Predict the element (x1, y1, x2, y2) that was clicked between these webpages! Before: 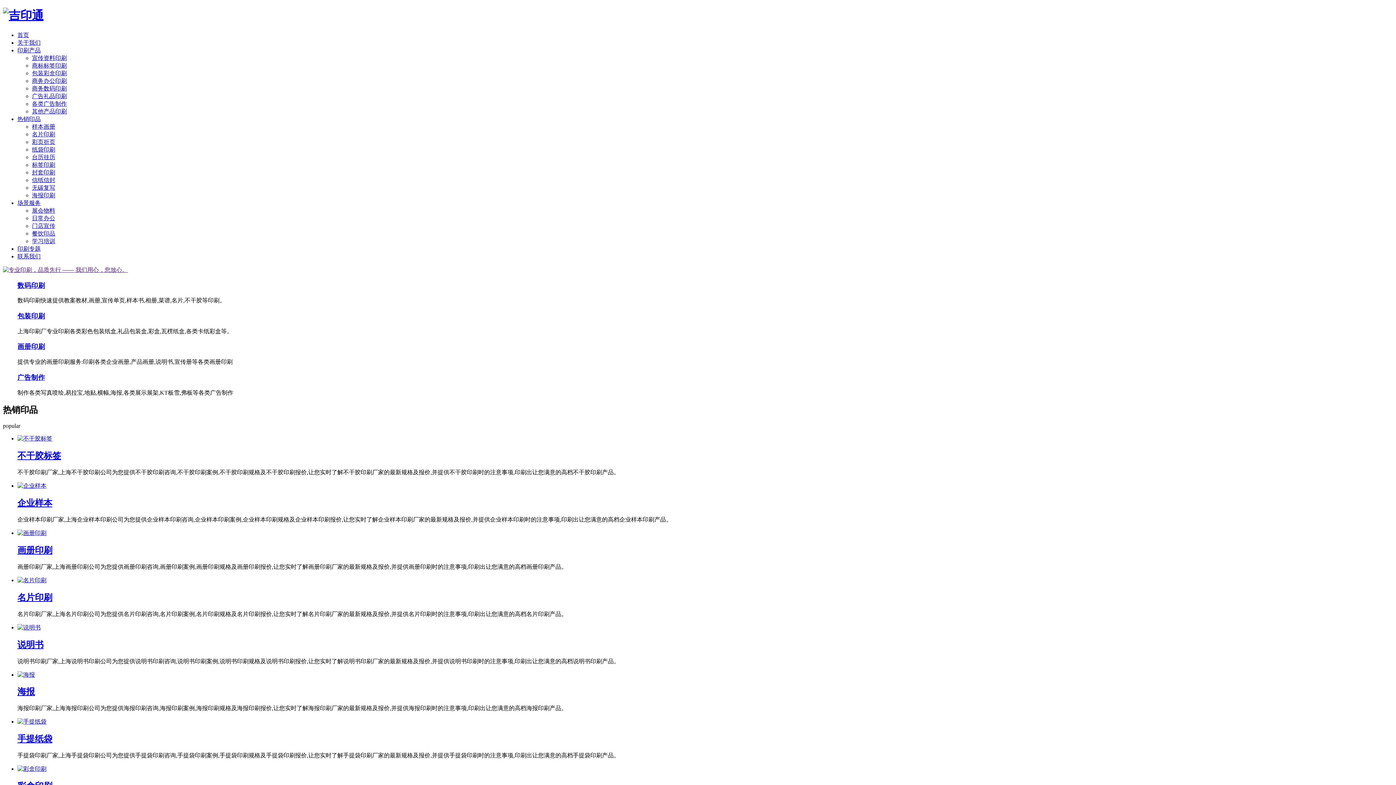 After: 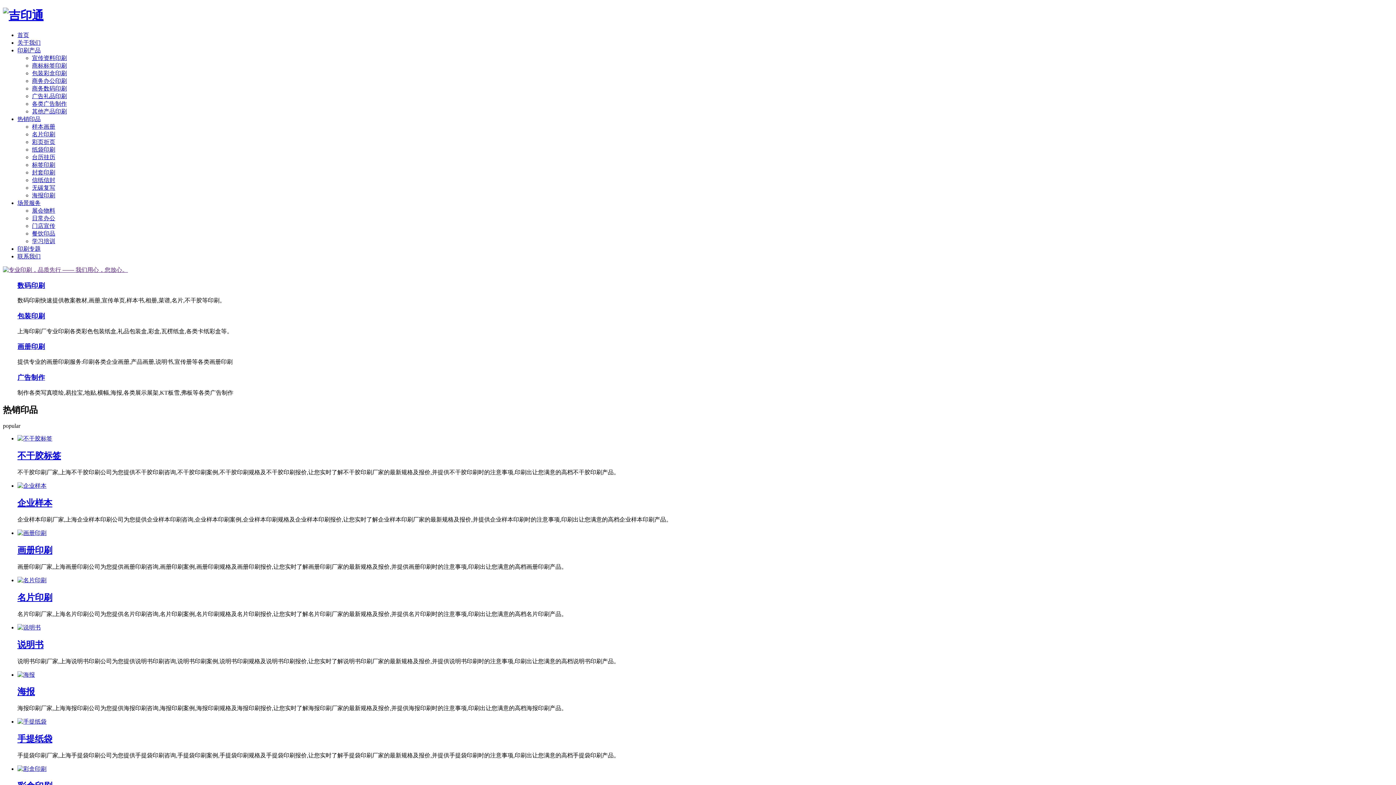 Action: bbox: (17, 483, 46, 489)